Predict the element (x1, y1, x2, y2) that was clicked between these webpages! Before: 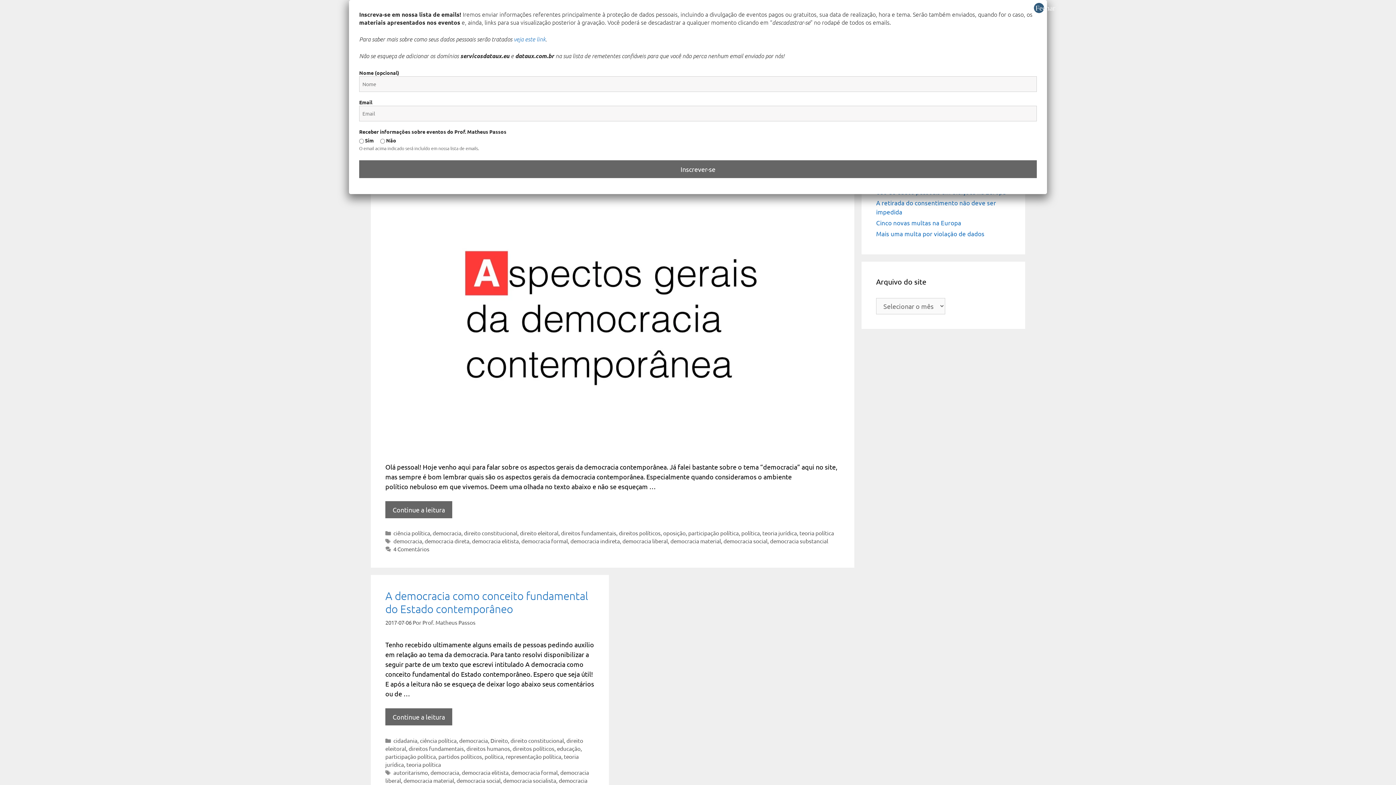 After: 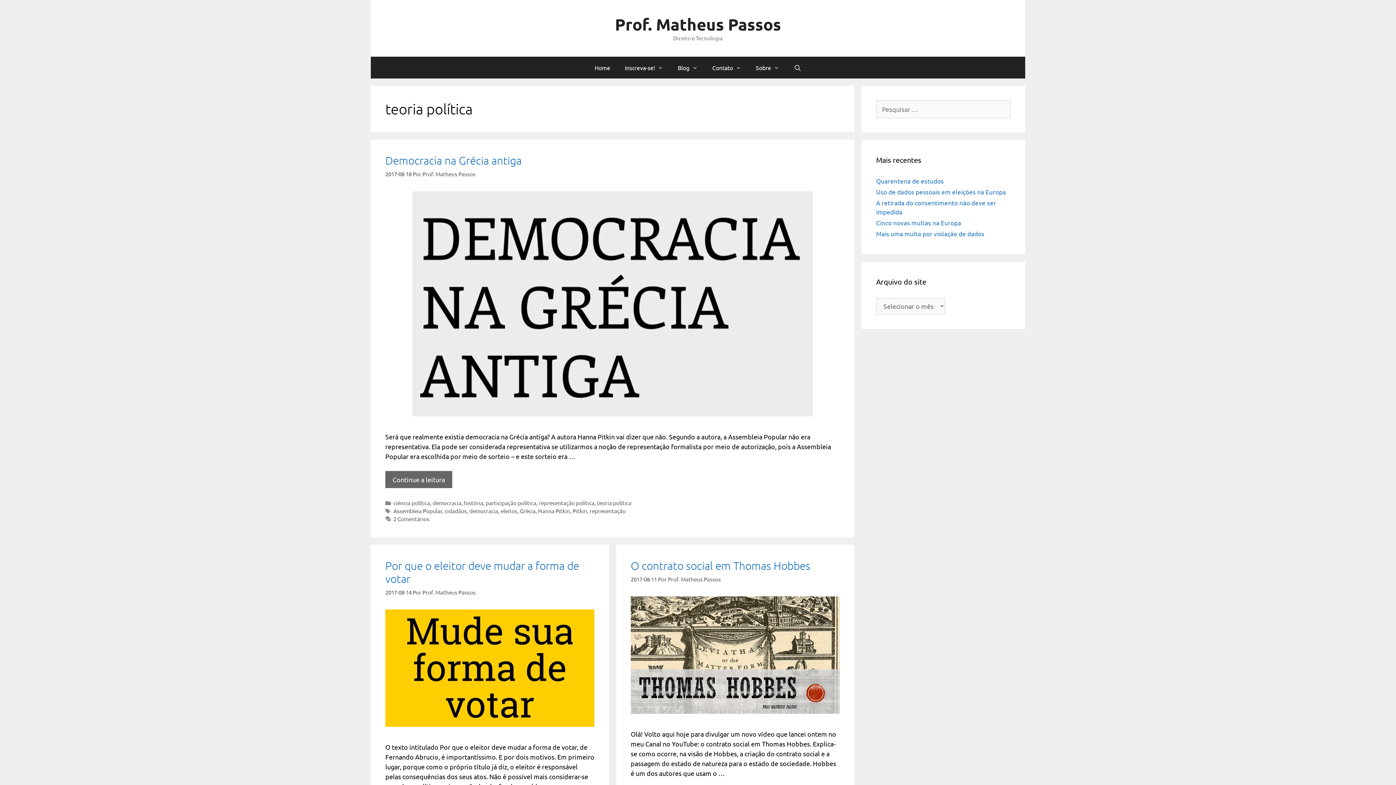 Action: bbox: (799, 529, 834, 536) label: teoria política